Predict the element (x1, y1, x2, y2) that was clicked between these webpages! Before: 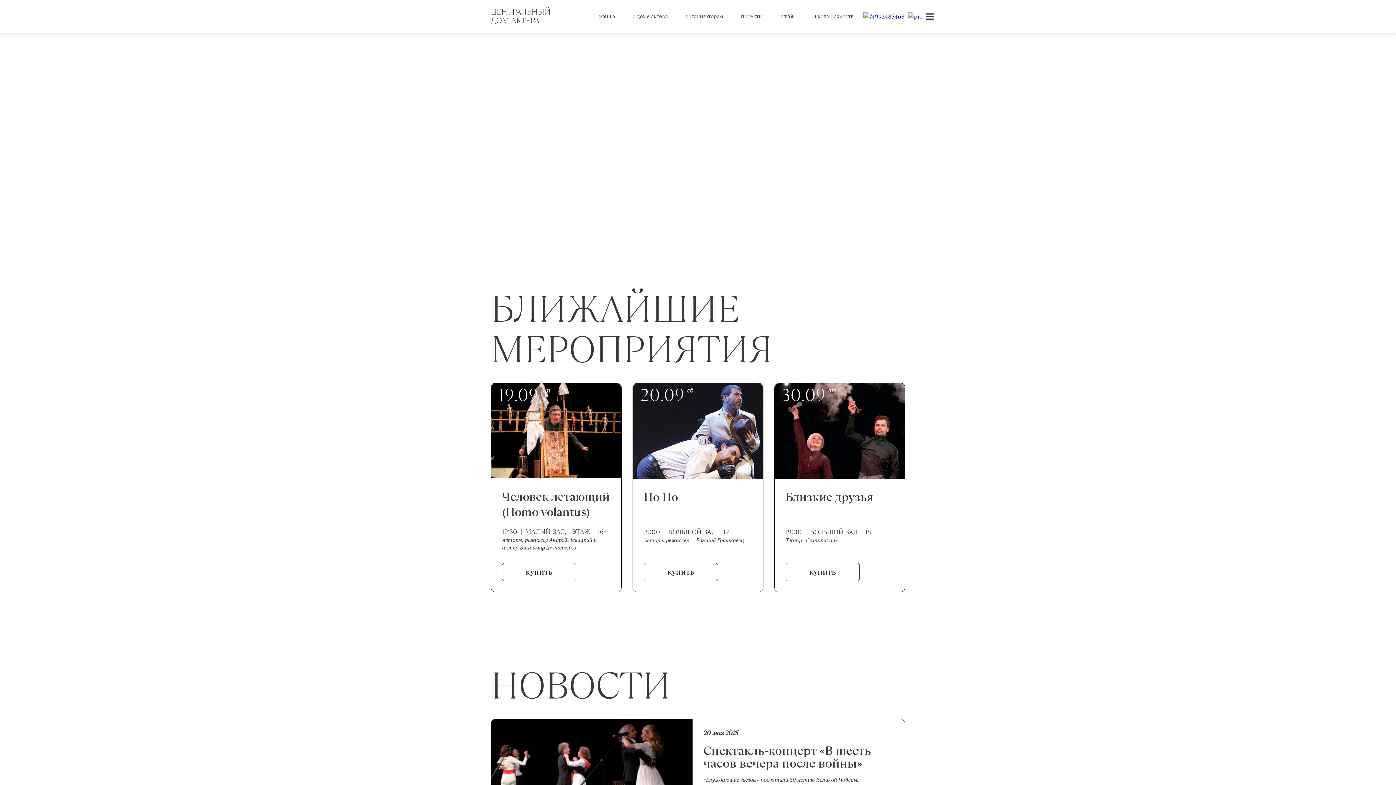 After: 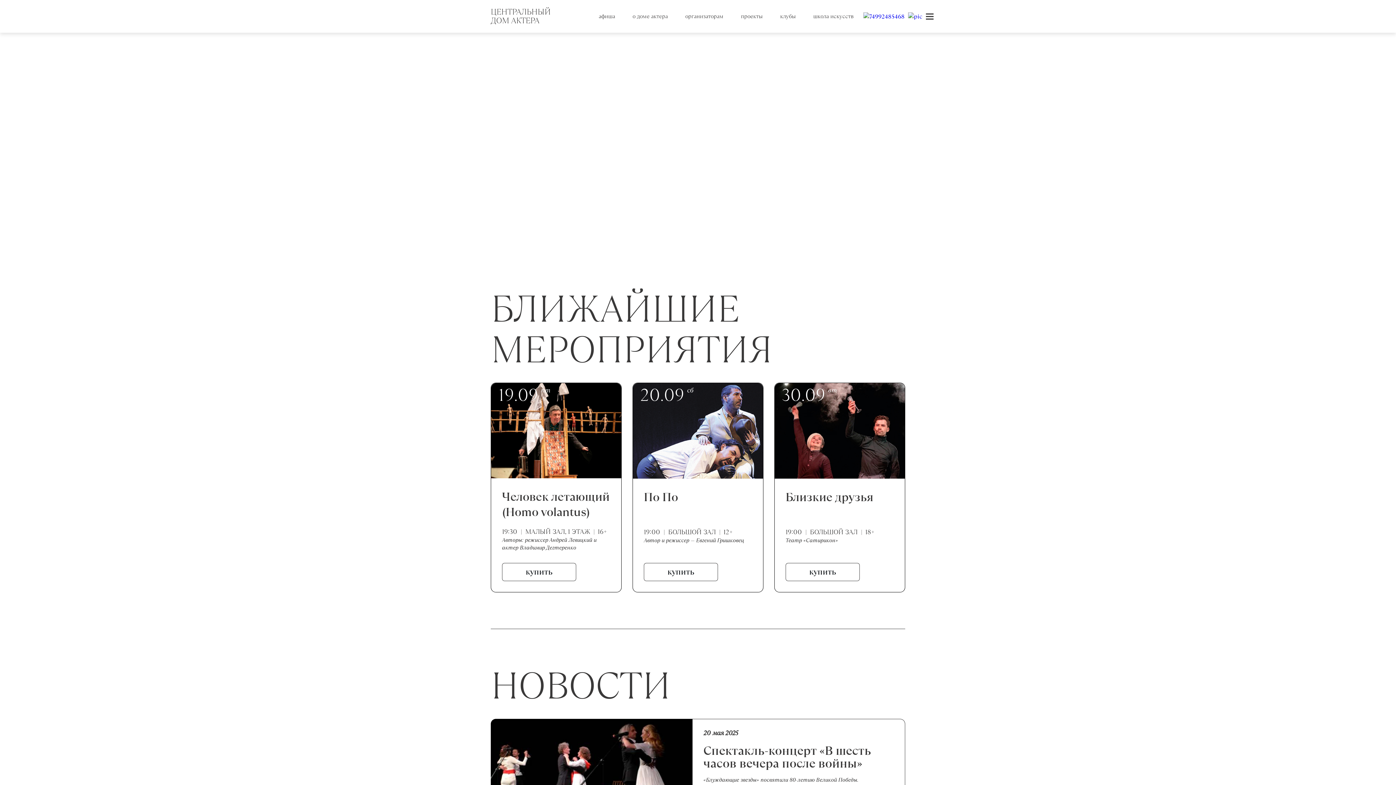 Action: bbox: (863, 12, 904, 20)